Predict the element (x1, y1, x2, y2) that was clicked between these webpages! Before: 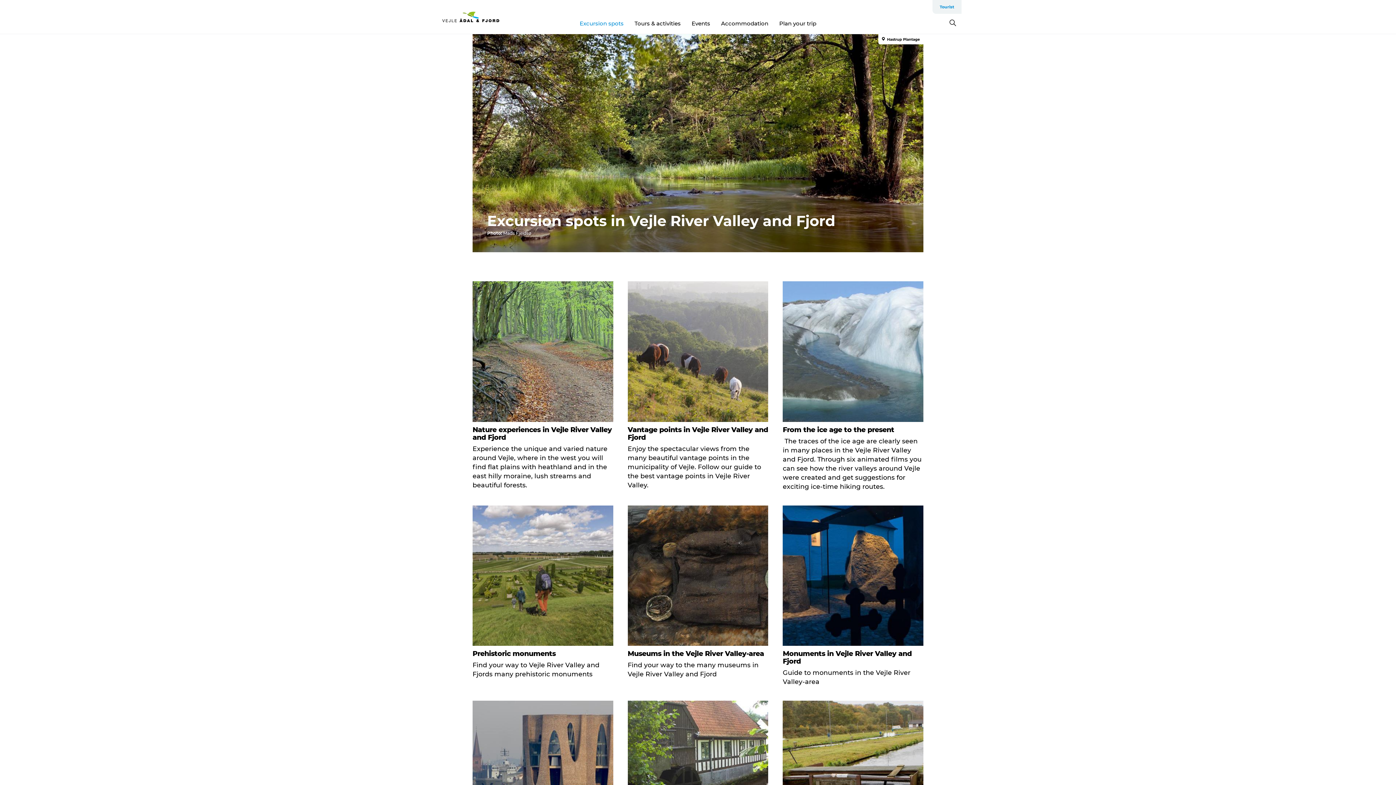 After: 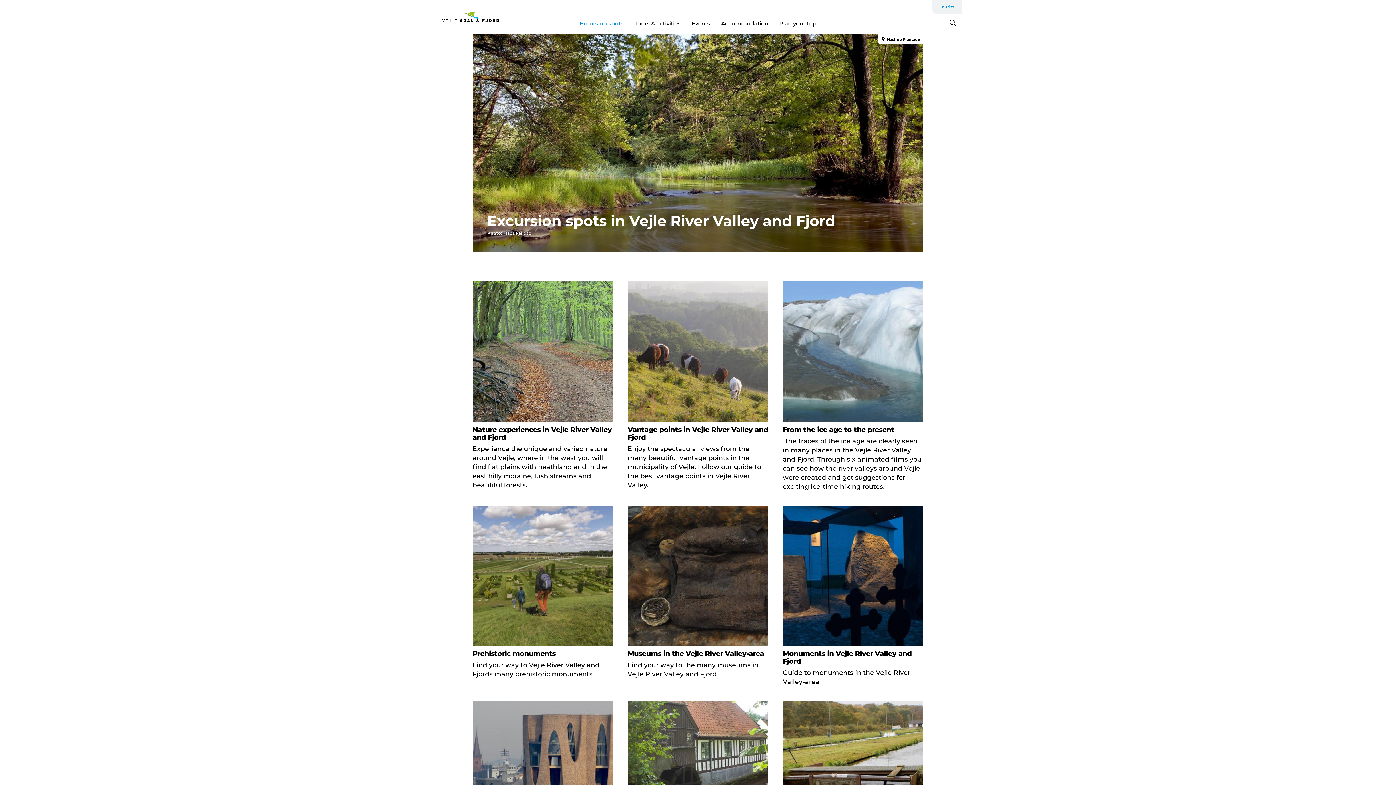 Action: label: Museums in the Vejle River Valley-area

Find your way to the many museums in Vejle River Valley and Fjord bbox: (627, 505, 768, 679)